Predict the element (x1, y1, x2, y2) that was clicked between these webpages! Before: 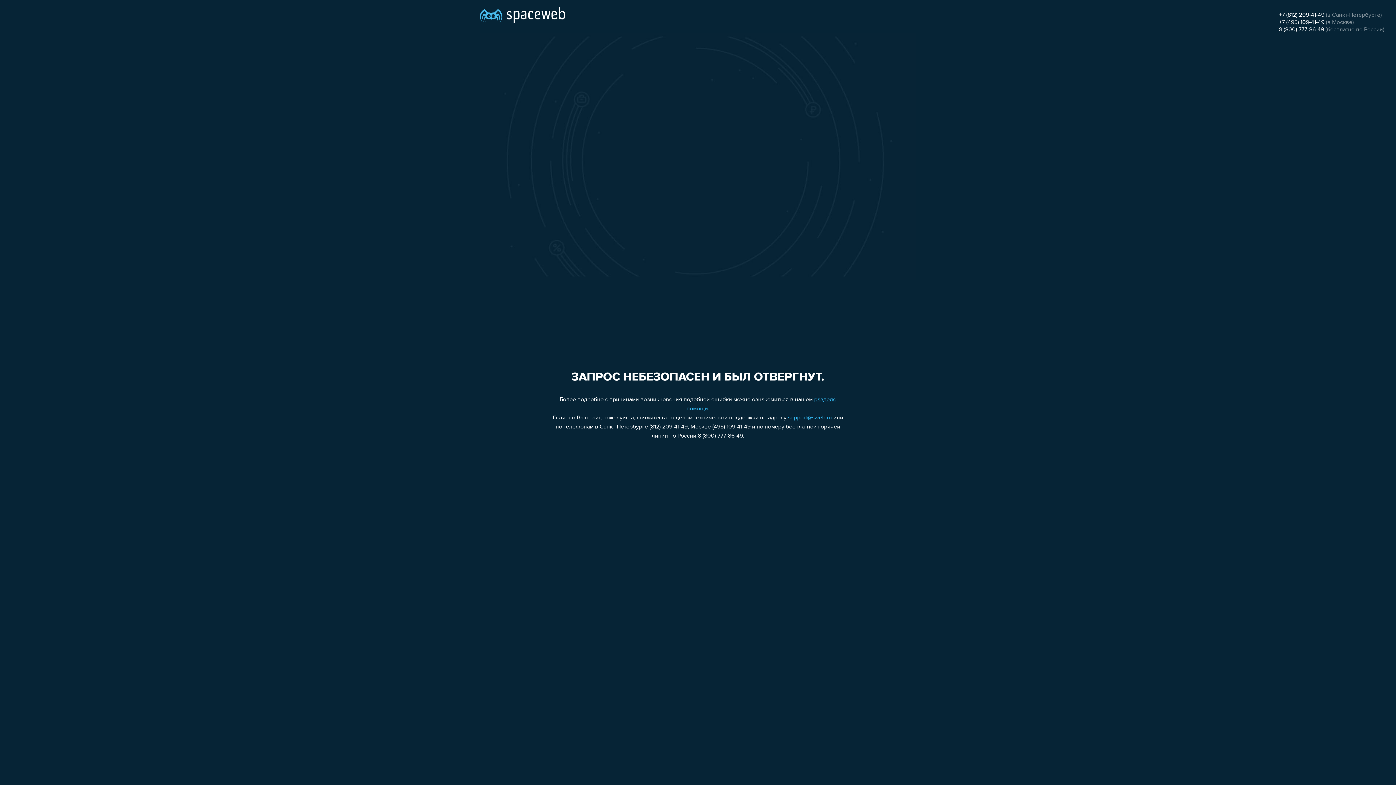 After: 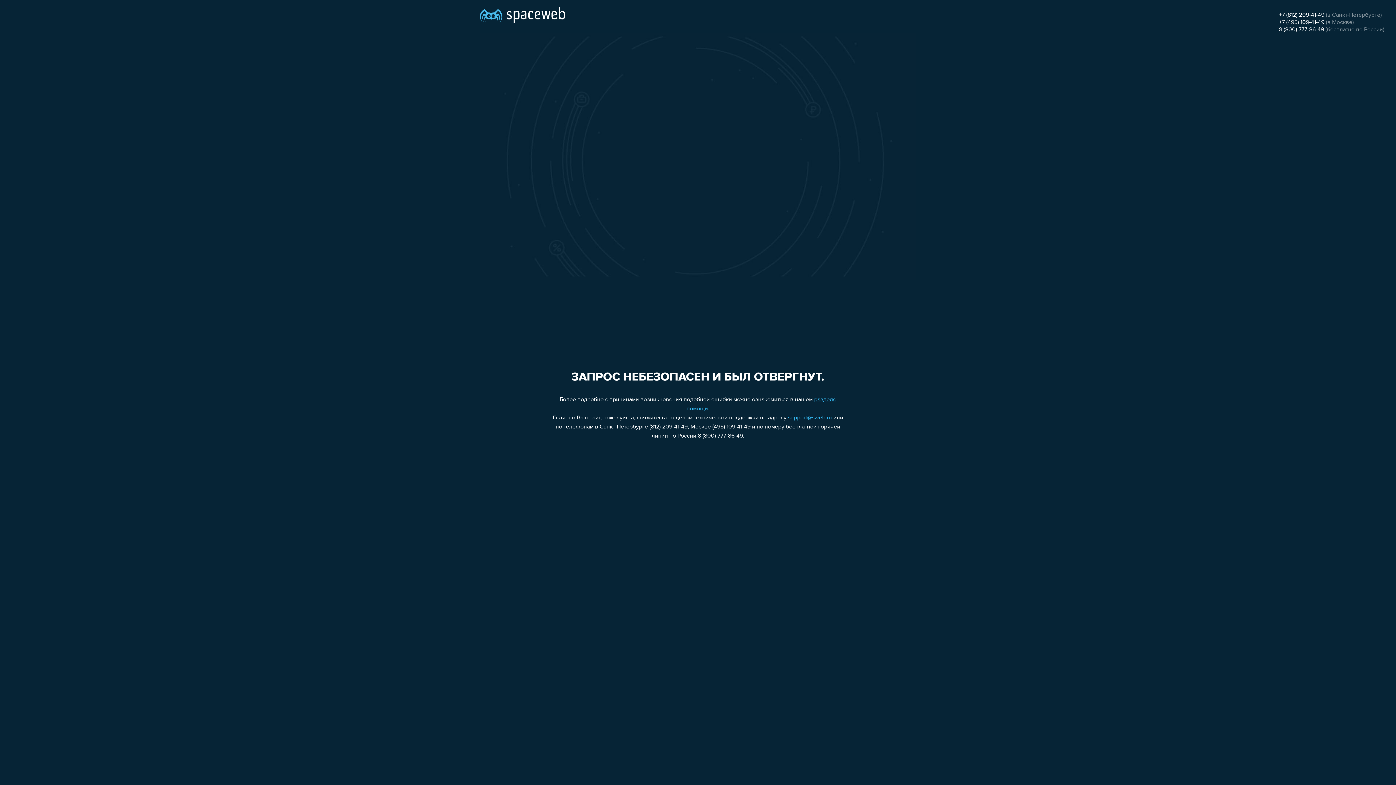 Action: bbox: (1279, 26, 1324, 32) label: 8 (800) 777-86-49